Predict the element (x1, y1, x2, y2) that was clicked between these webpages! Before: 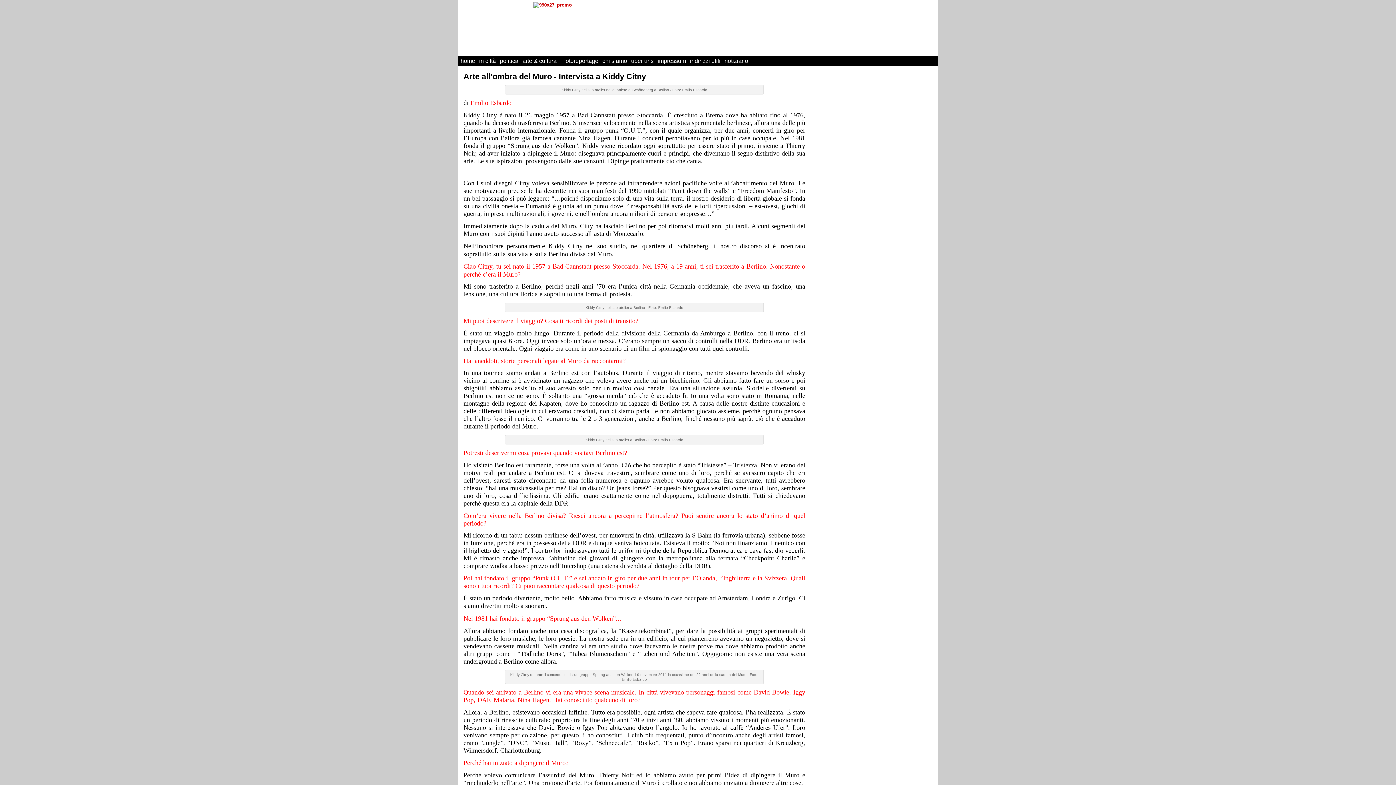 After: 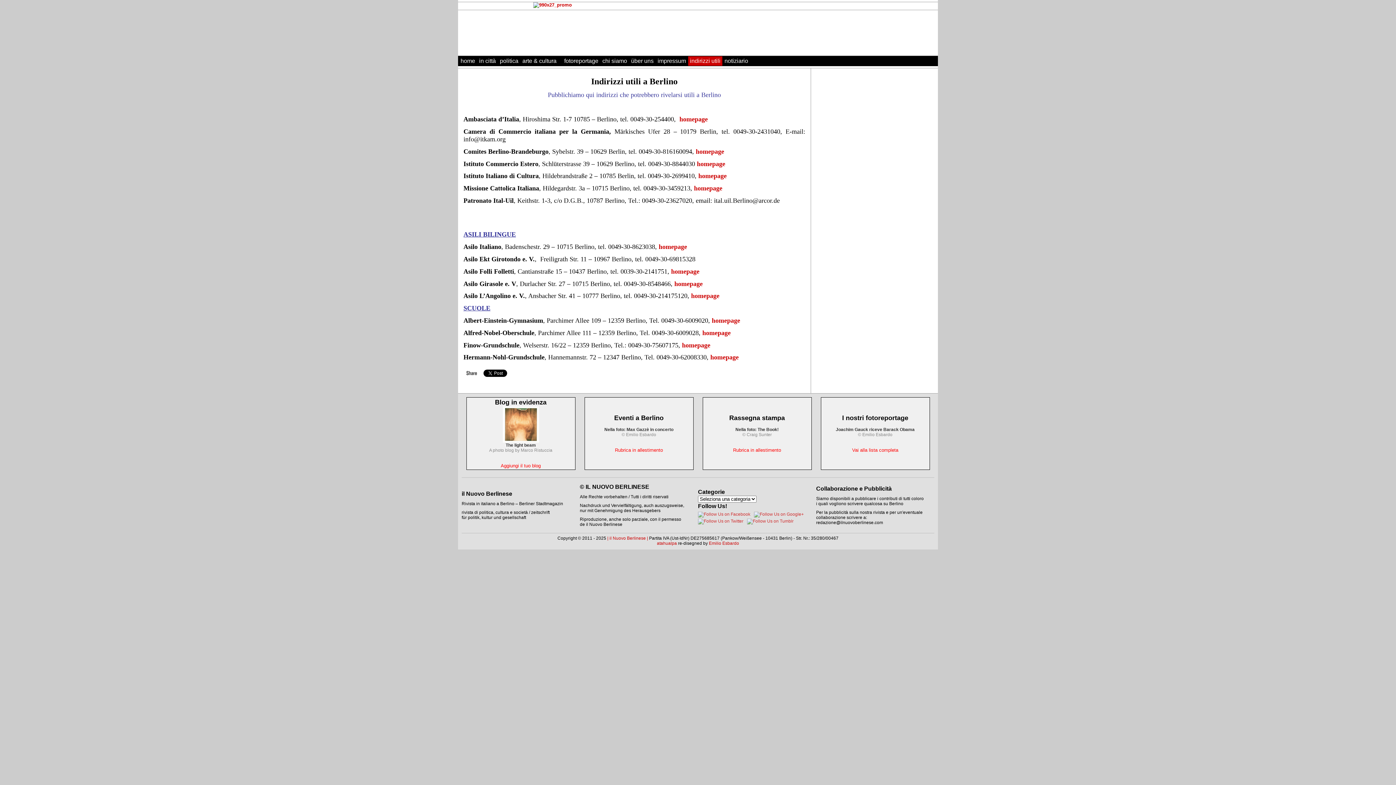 Action: label: indirizzi utili bbox: (688, 56, 722, 66)